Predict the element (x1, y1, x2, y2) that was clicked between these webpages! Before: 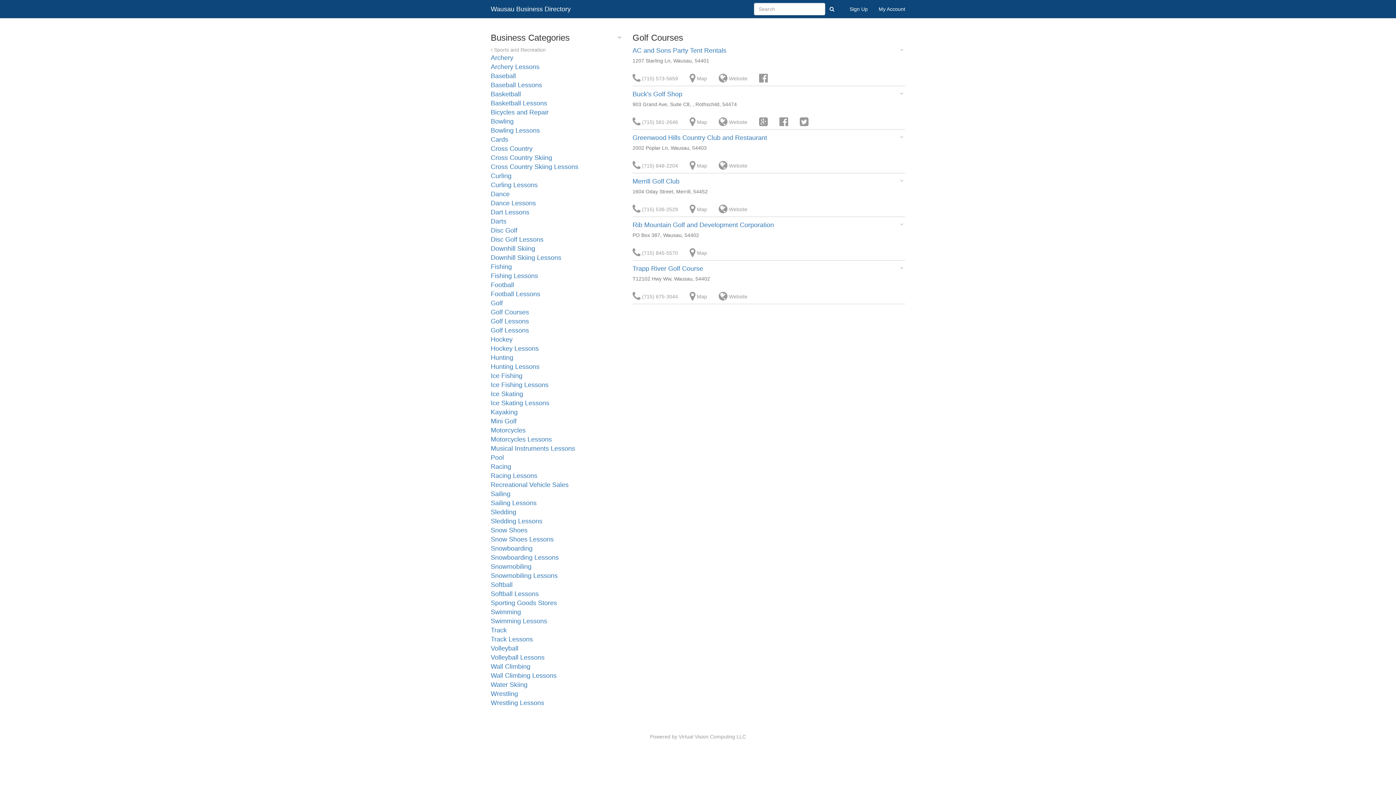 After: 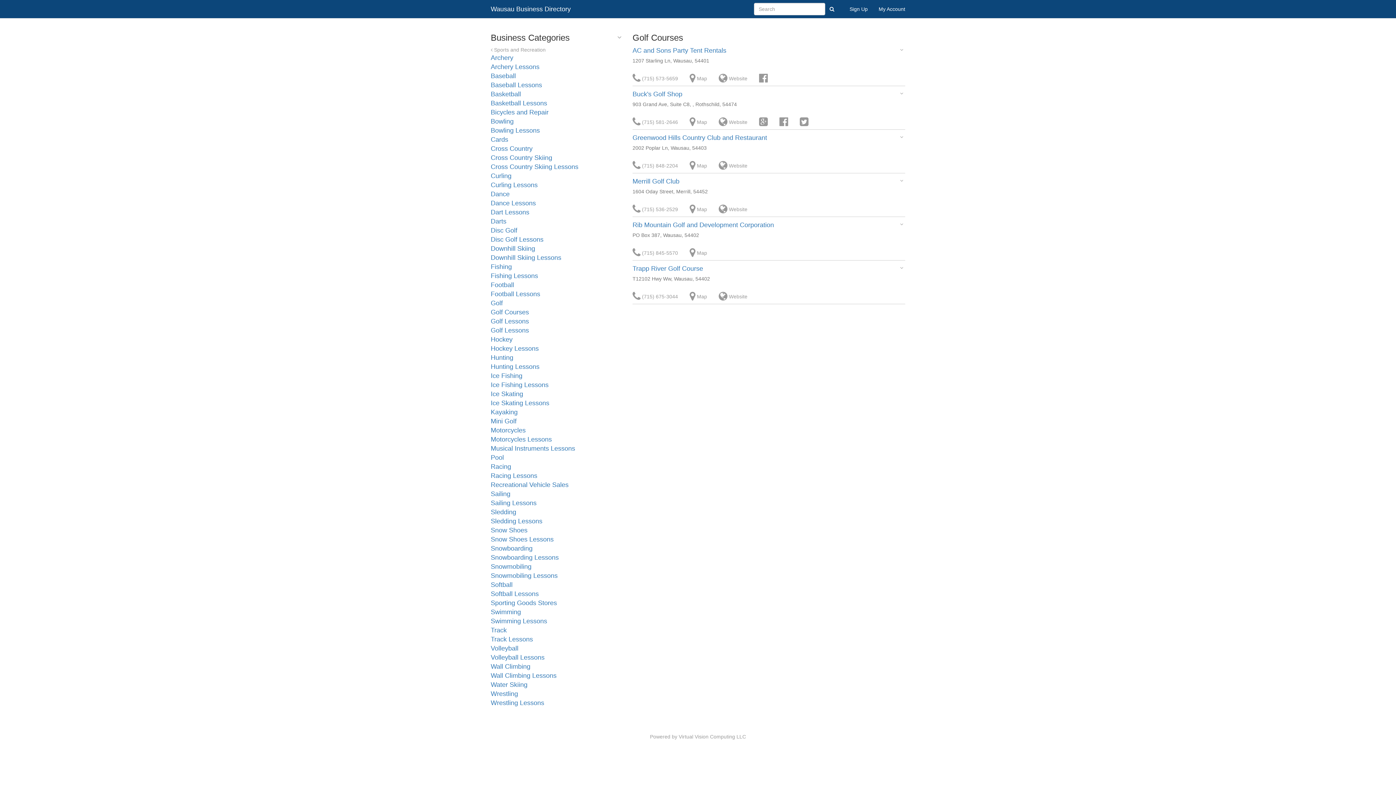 Action: bbox: (753, 68, 773, 85)